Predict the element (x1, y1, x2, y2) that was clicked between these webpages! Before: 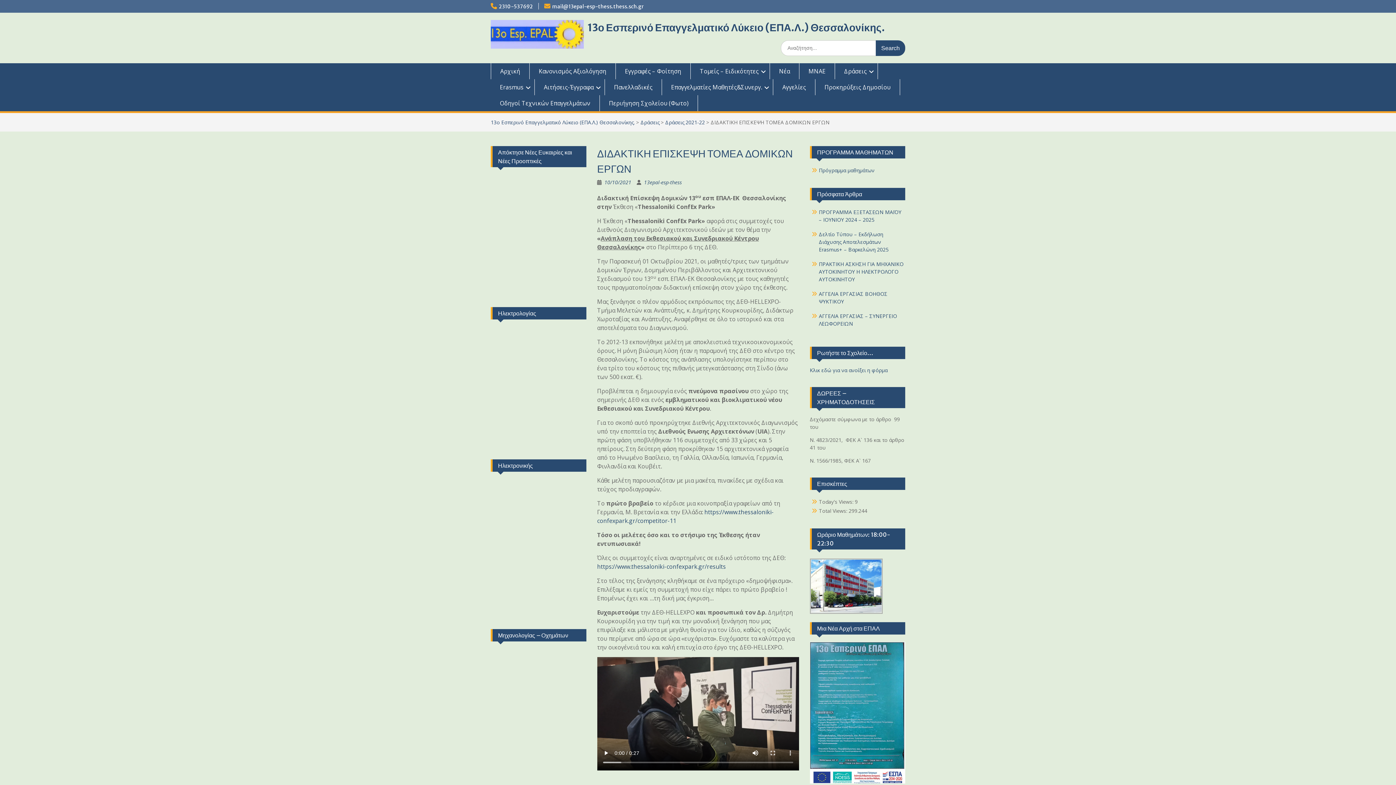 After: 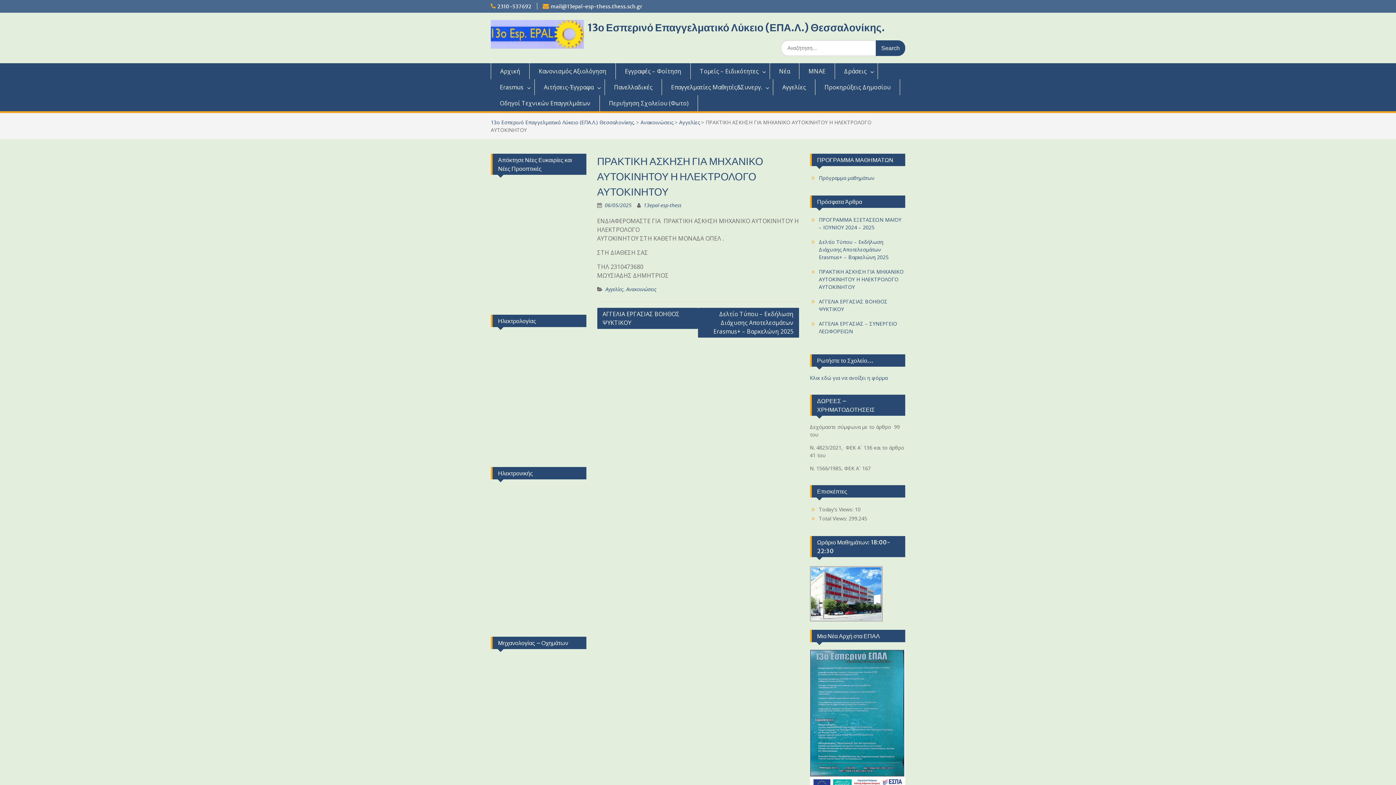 Action: label: ΠΡΑΚΤΙΚΗ ΑΣΚΗΣΗ ΓΙΑ ΜΗΧΑΝΙΚΟ ΑΥΤΟΚΙΝΗΤΟΥ Η ΗΛΕΚΤΡΟΛΟΓΟ ΑΥΤΟΚΙΝΗΤΟΥ bbox: (819, 260, 903, 282)